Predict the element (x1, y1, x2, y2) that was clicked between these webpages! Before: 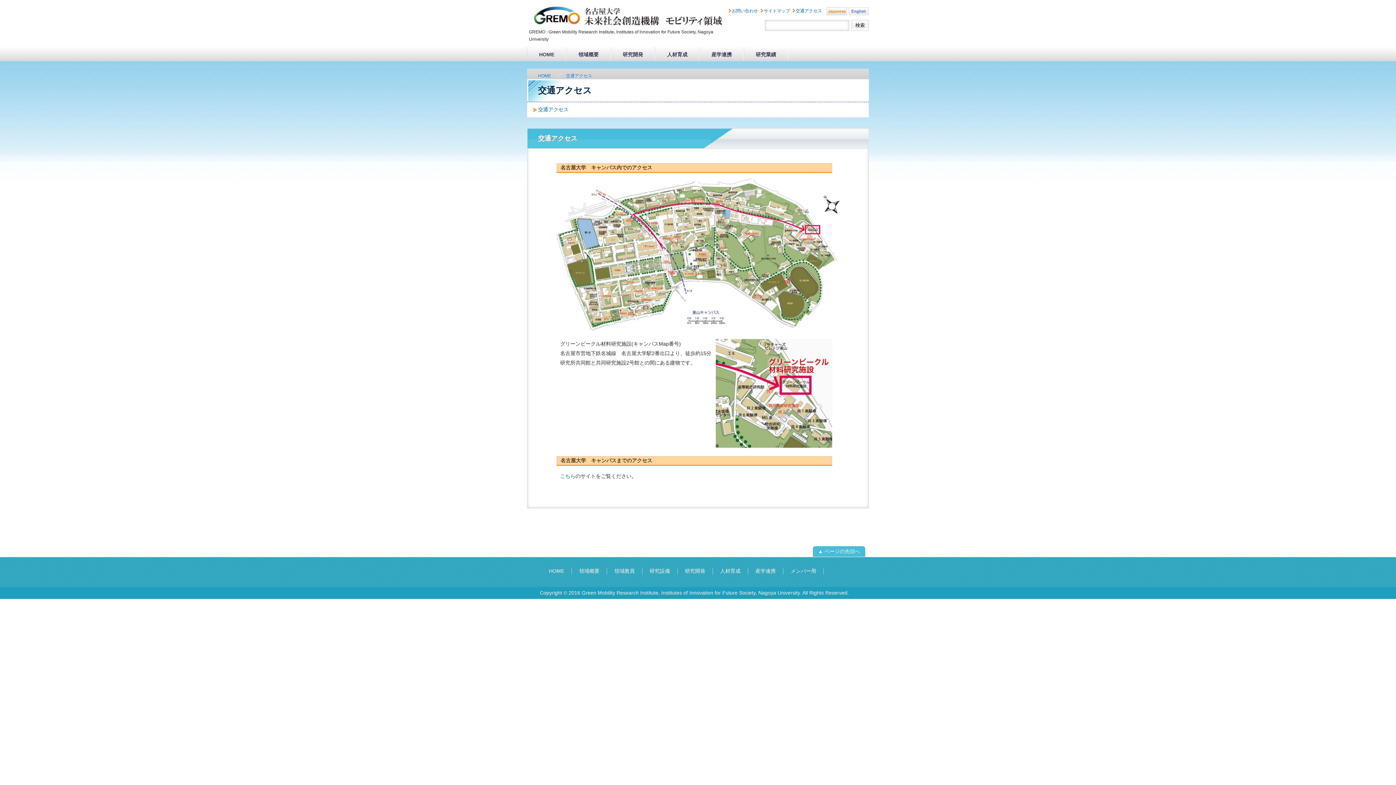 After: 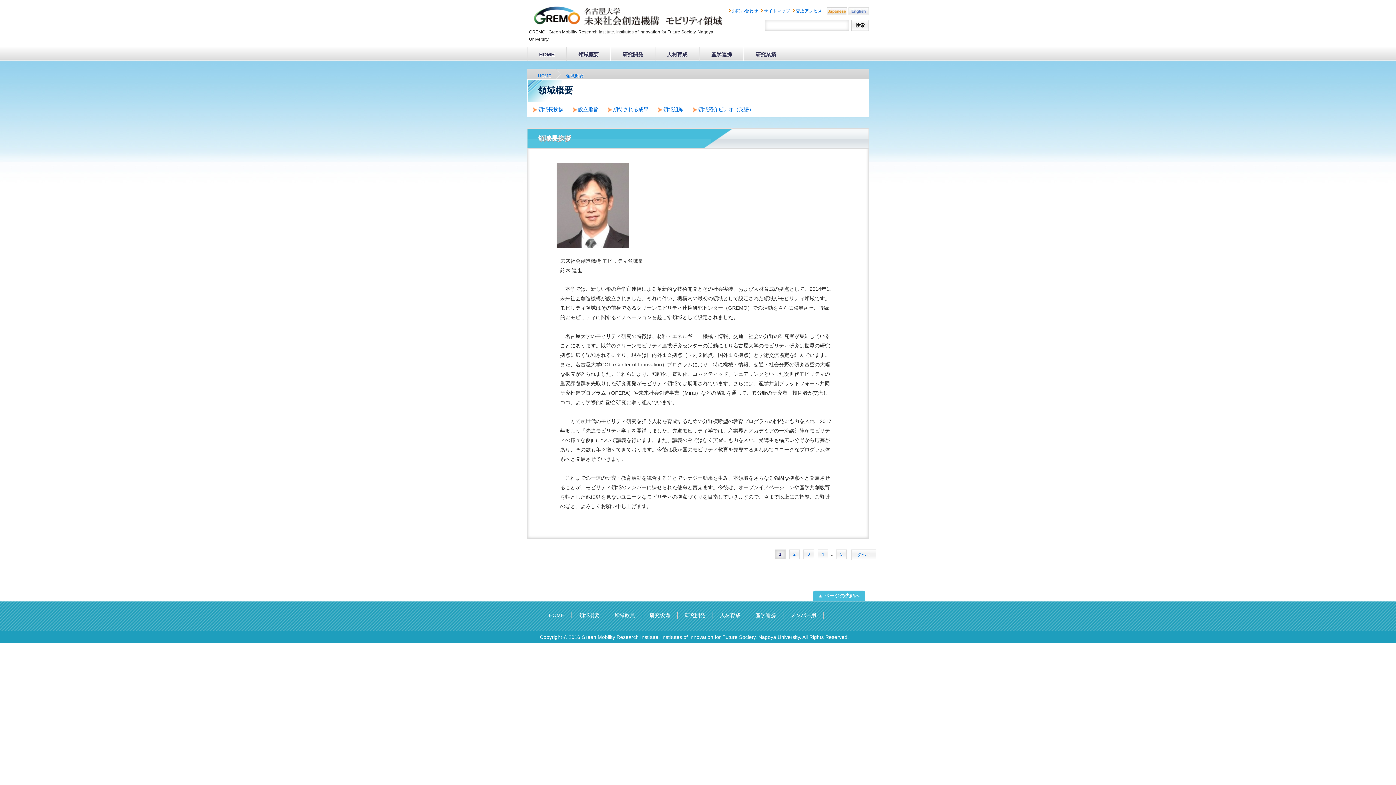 Action: bbox: (579, 568, 599, 574) label: 領域概要